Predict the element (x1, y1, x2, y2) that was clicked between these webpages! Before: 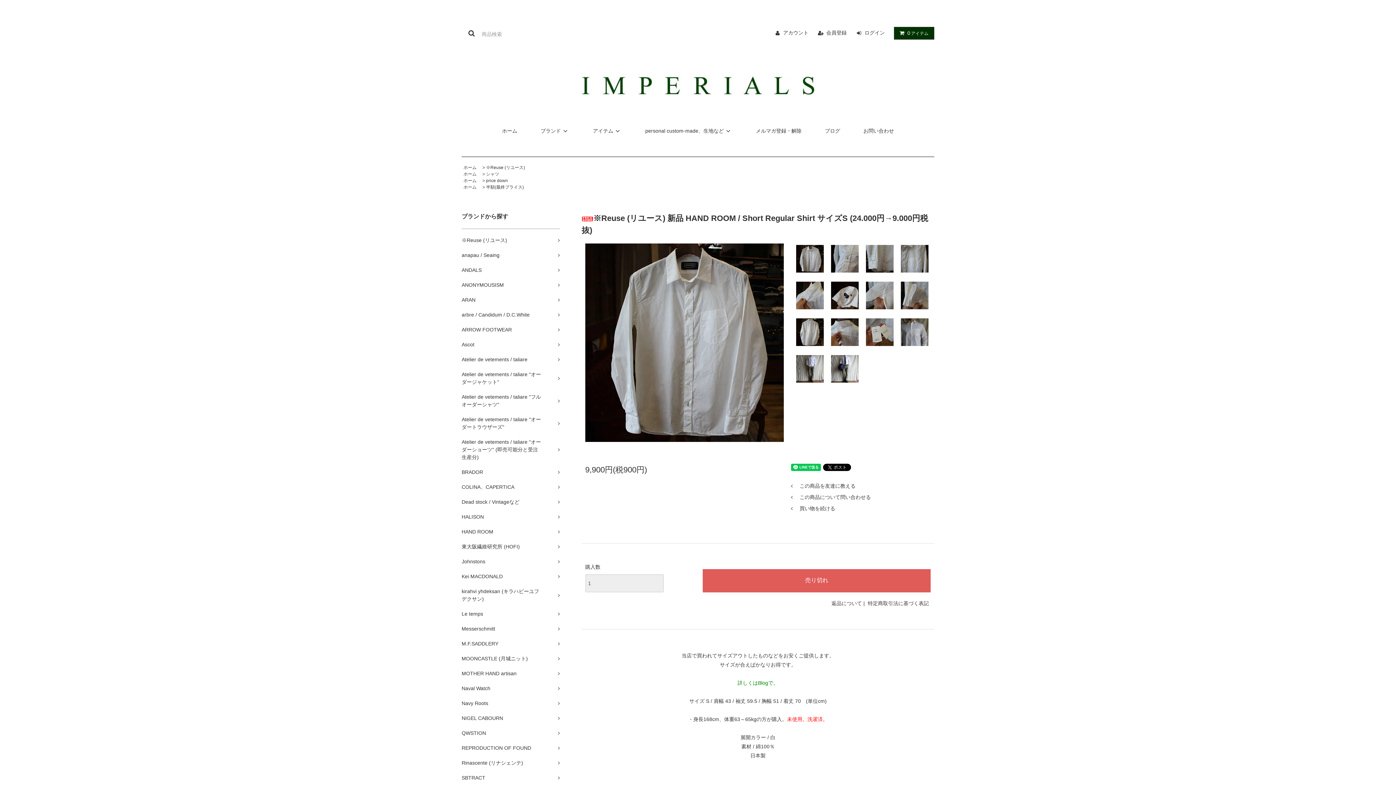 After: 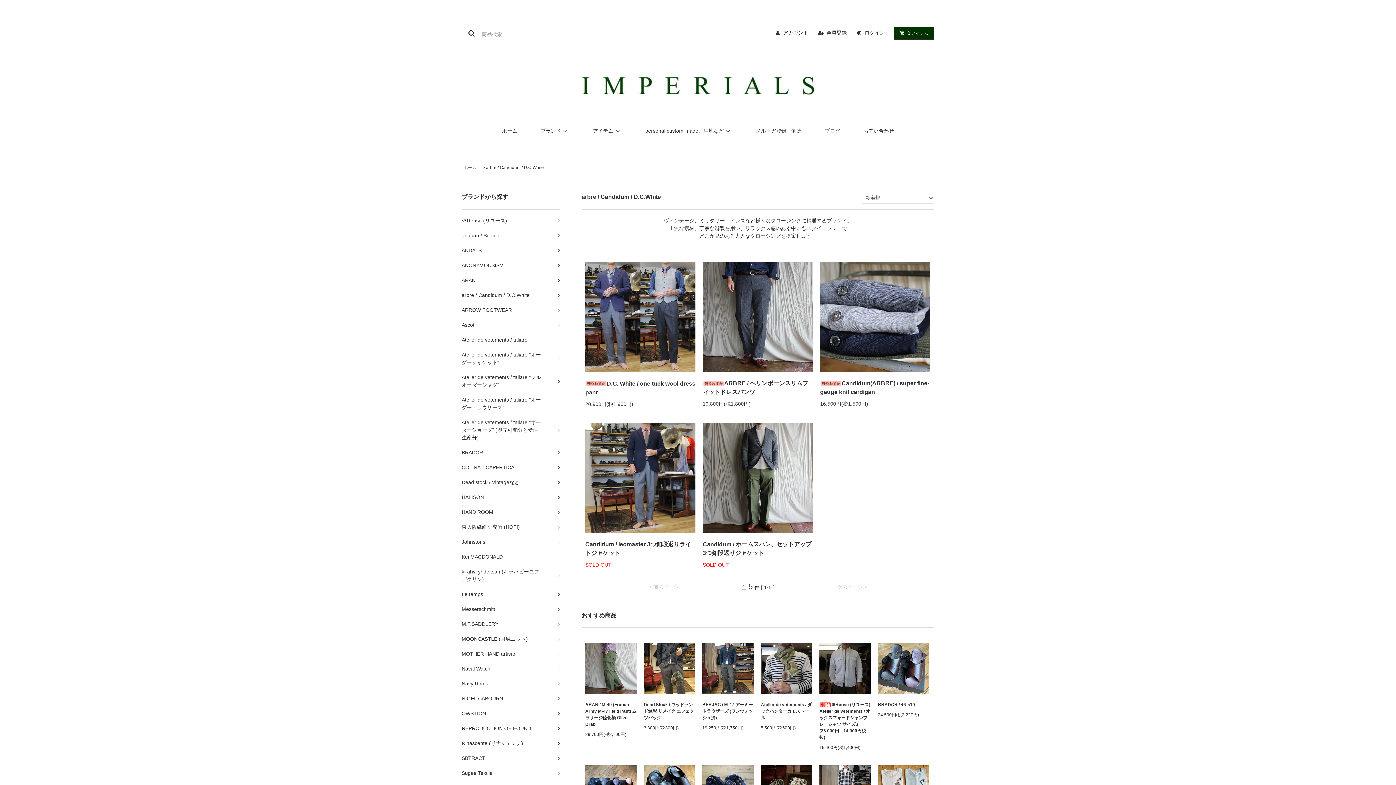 Action: label: arbre / Candidum / D.C.White	 bbox: (461, 307, 560, 322)